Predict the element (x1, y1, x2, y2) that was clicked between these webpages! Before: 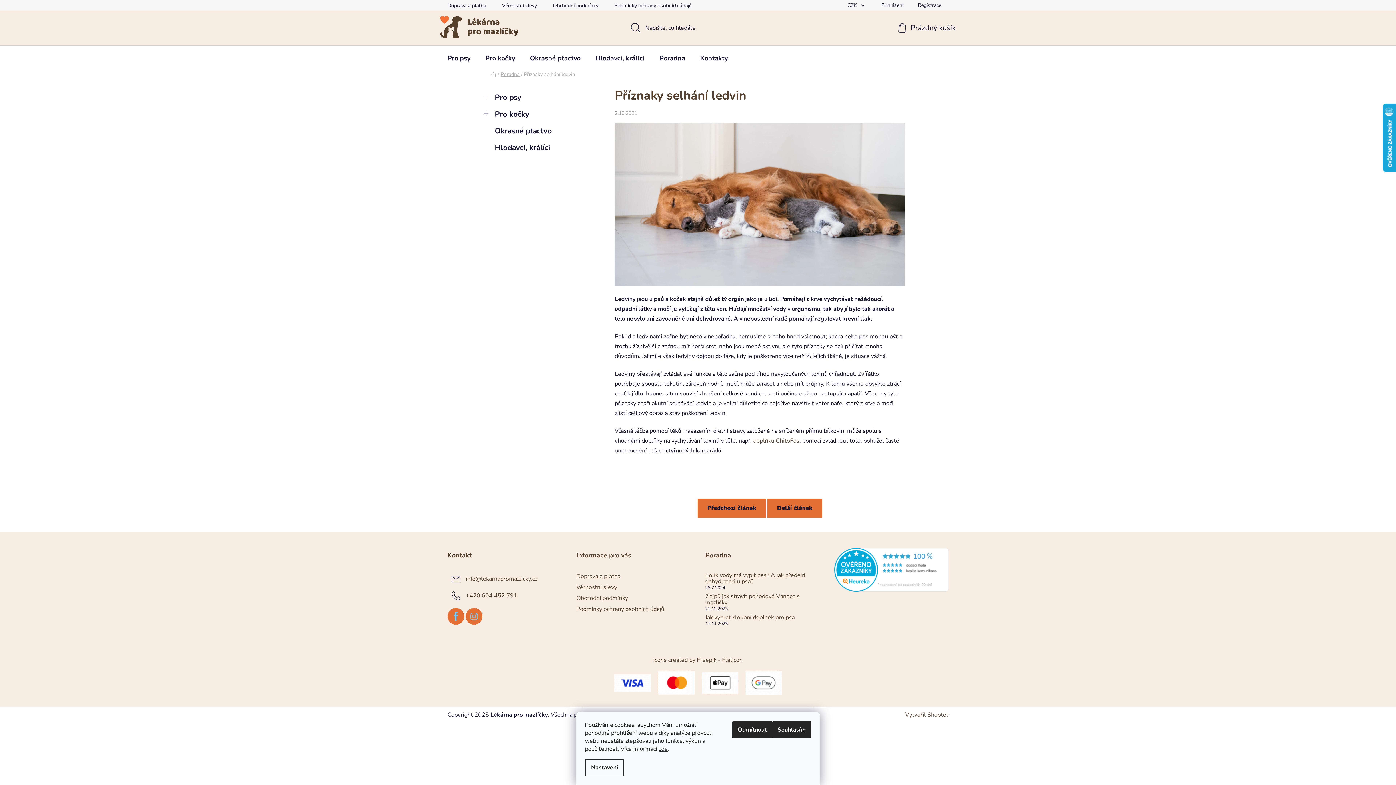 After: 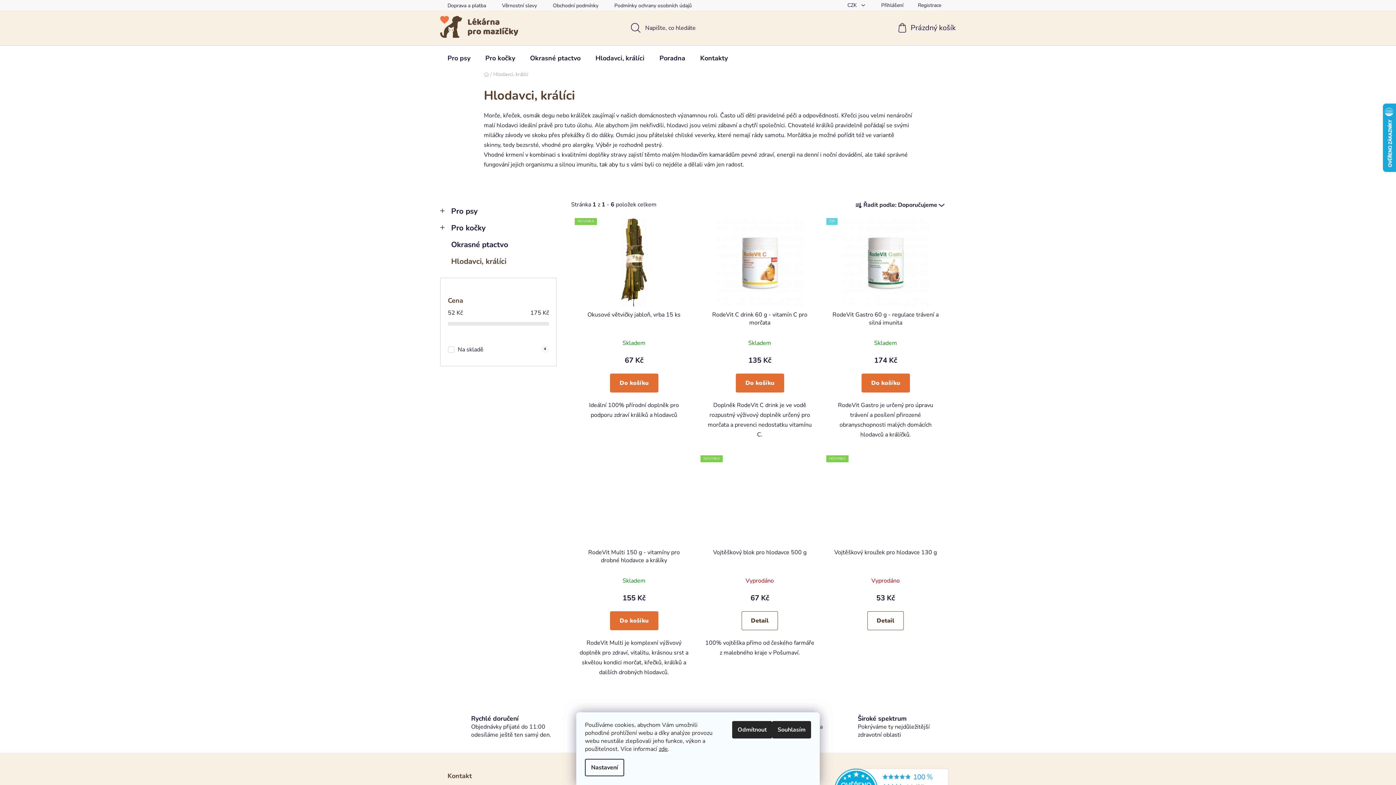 Action: bbox: (588, 45, 652, 70) label: Hlodavci, králíci